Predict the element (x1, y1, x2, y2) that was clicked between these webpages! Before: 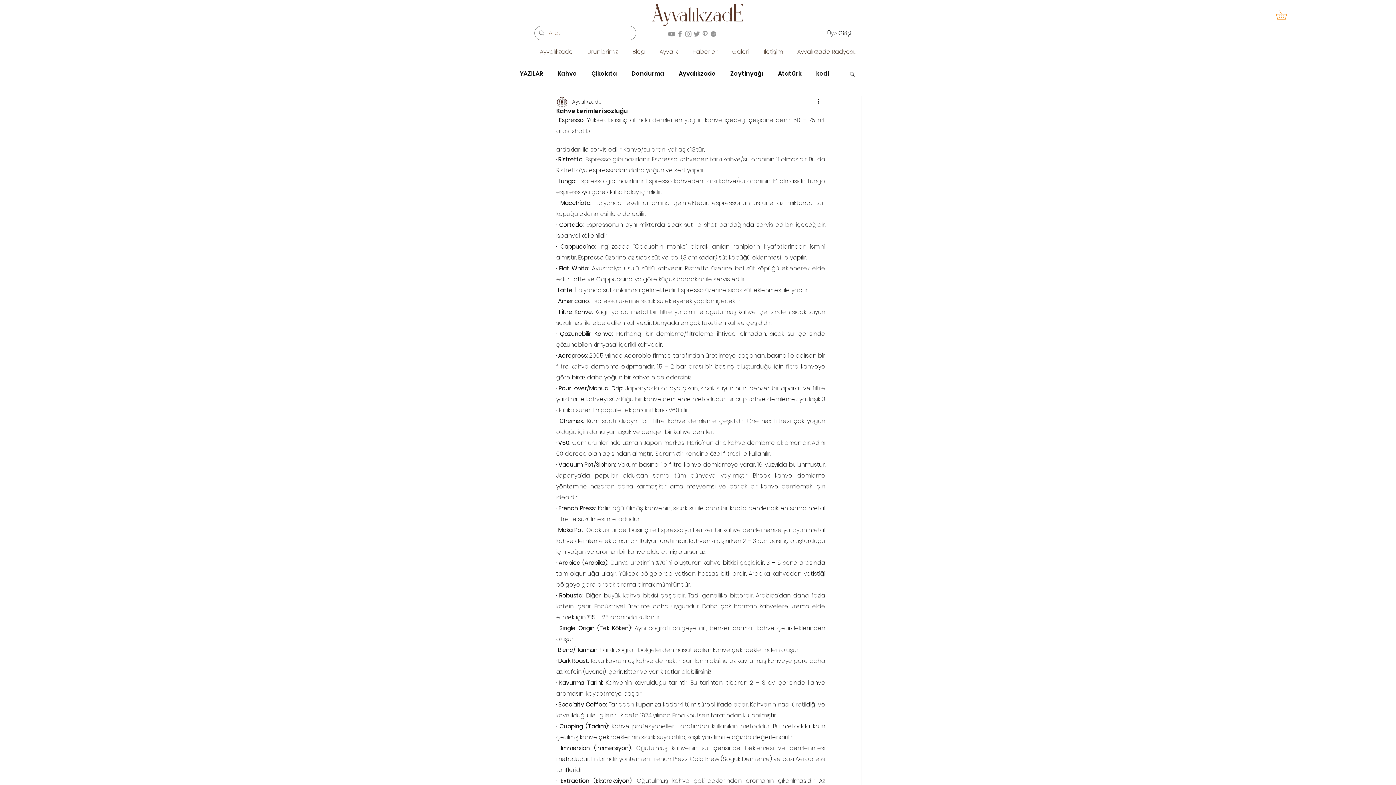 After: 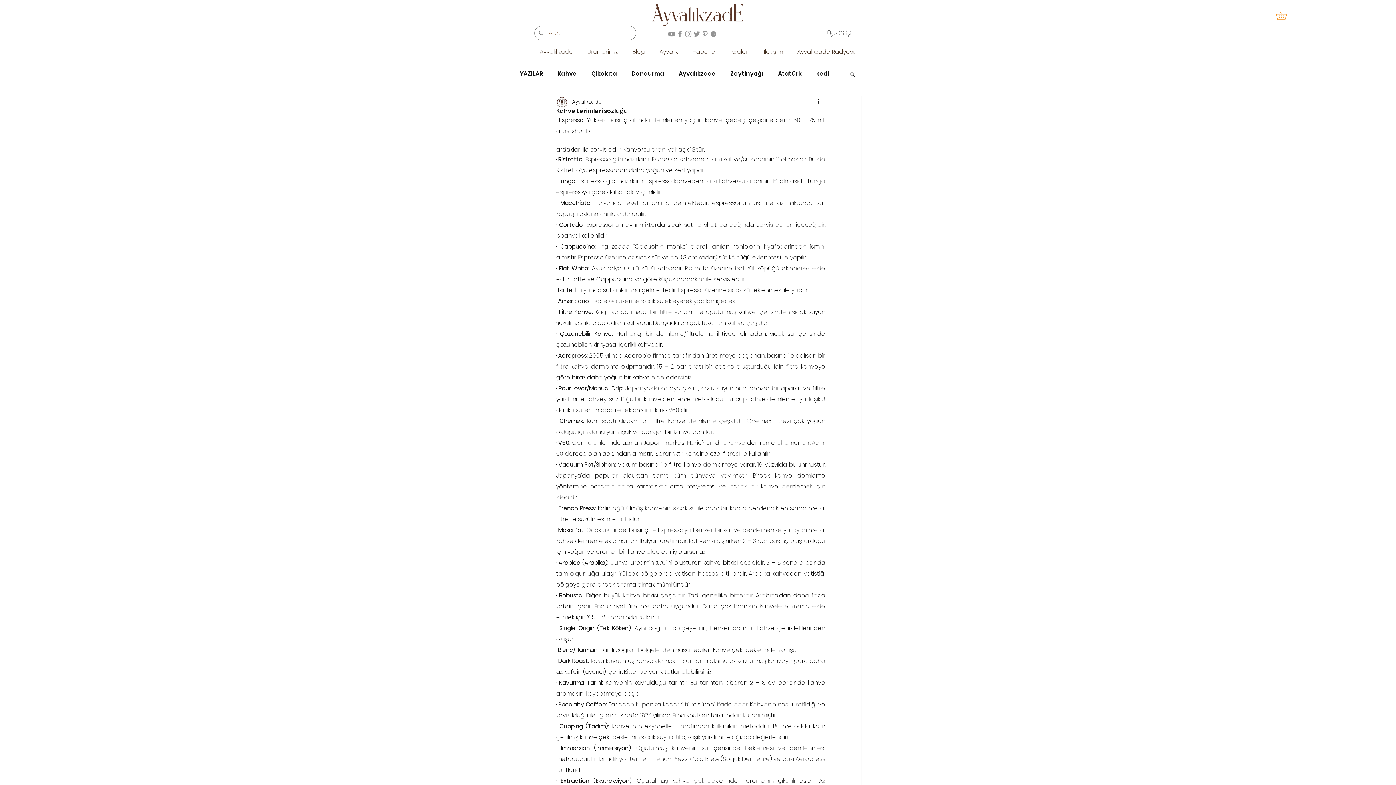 Action: bbox: (822, 27, 856, 39) label: Üye Girişi